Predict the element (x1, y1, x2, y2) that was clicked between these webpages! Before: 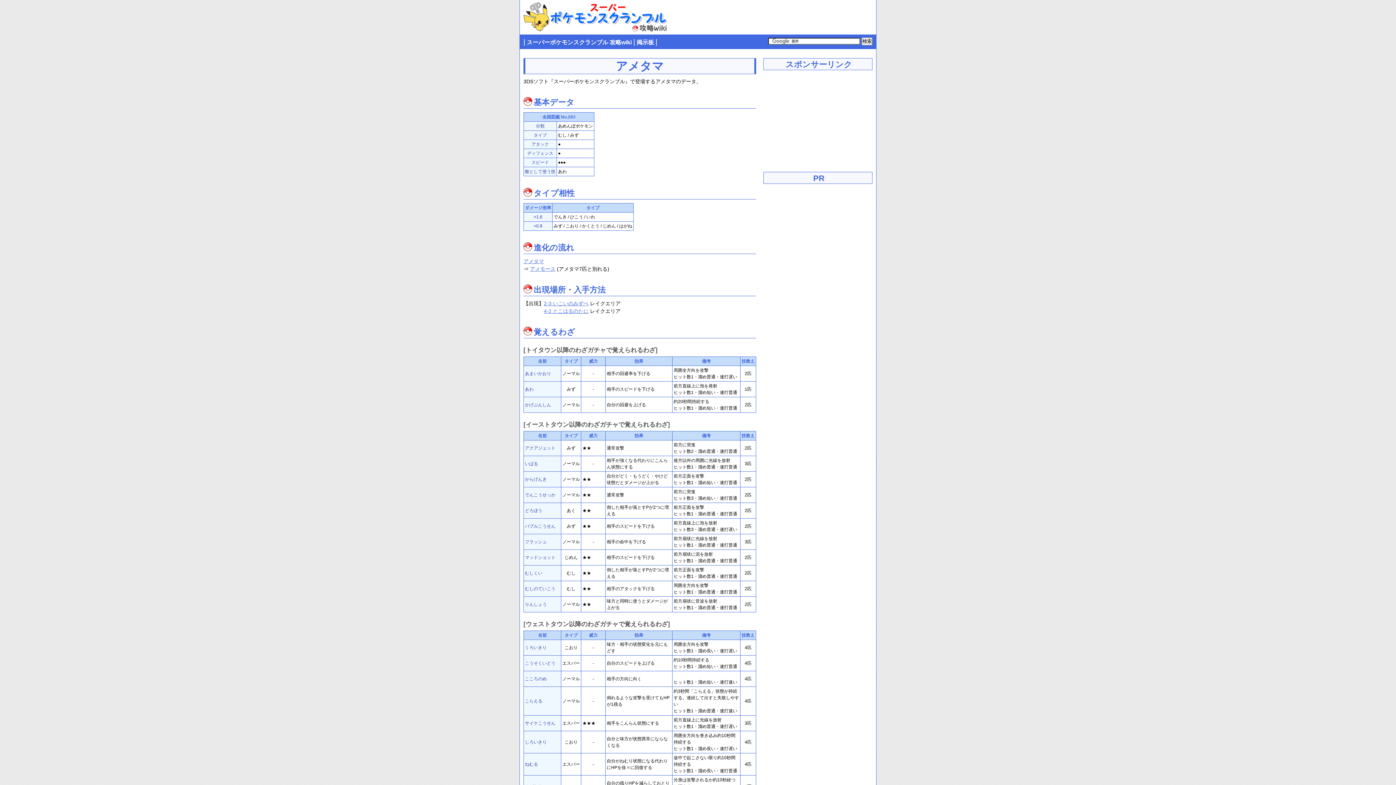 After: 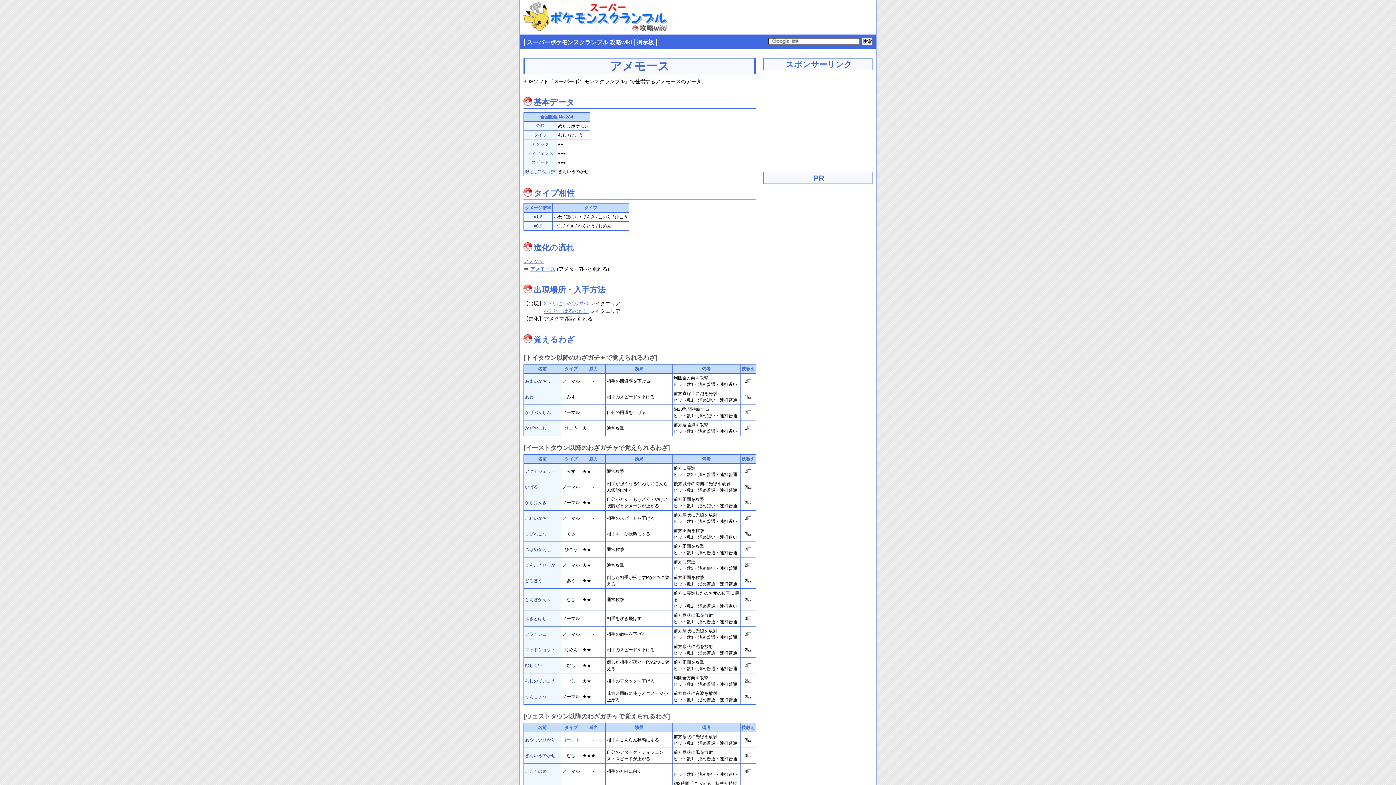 Action: label: アメモース bbox: (530, 266, 555, 272)